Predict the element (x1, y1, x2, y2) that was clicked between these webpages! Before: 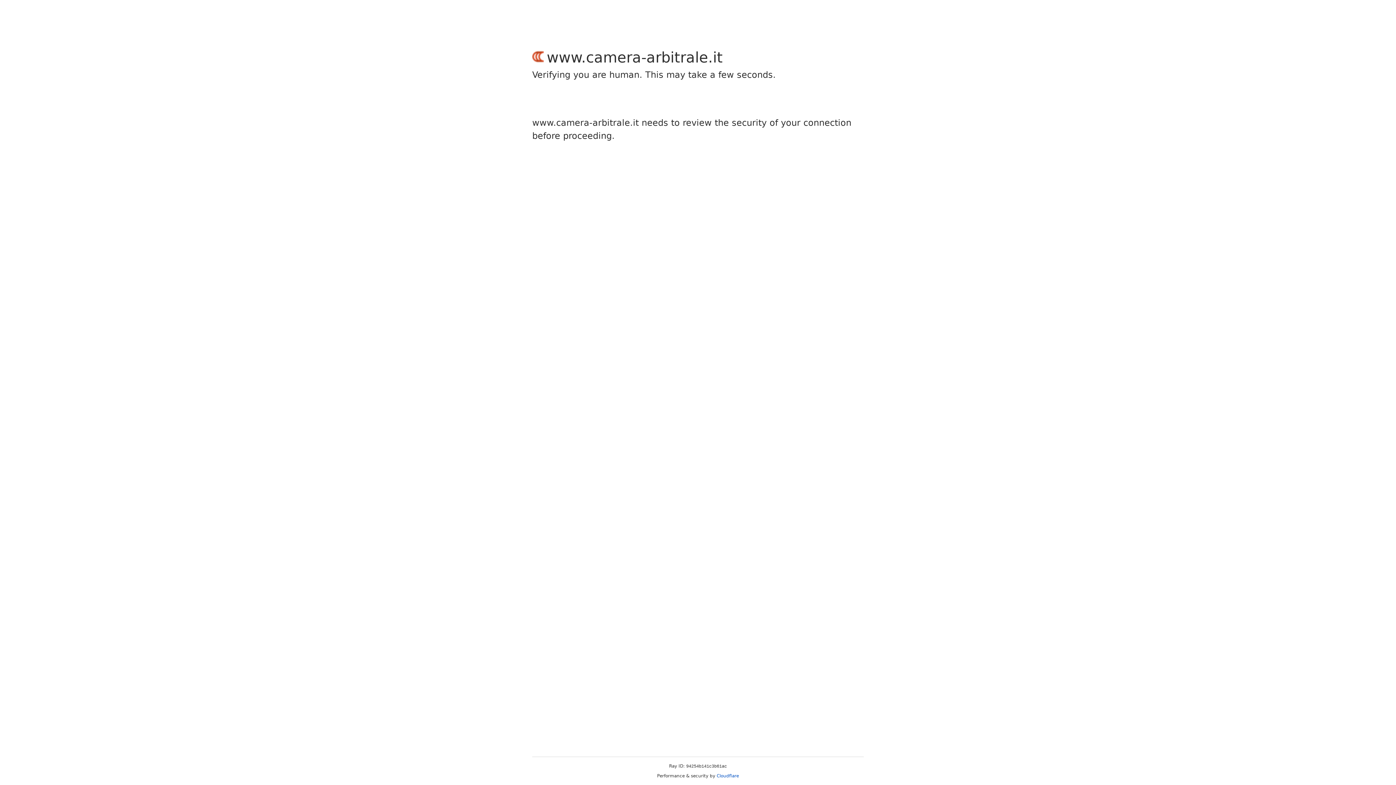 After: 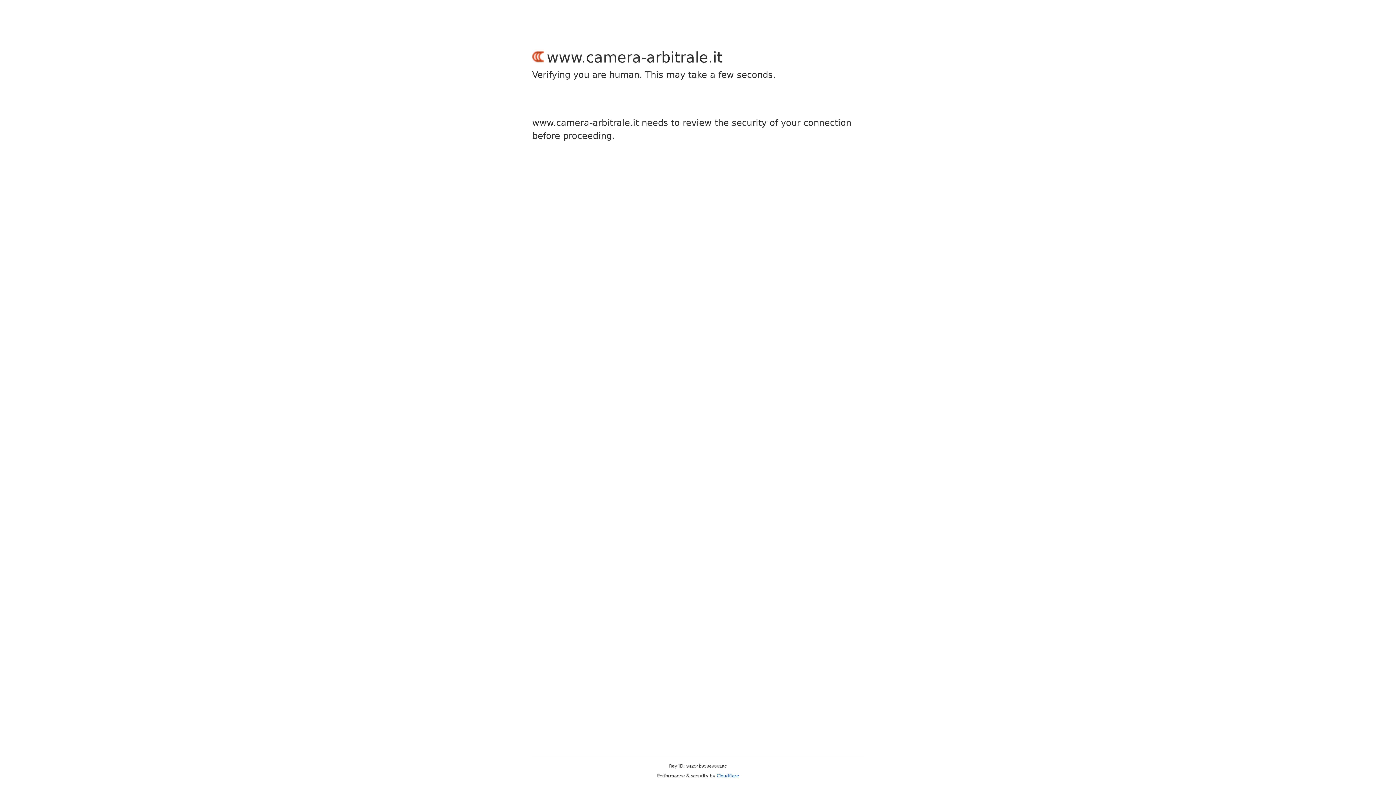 Action: bbox: (716, 773, 739, 778) label: Cloudflare